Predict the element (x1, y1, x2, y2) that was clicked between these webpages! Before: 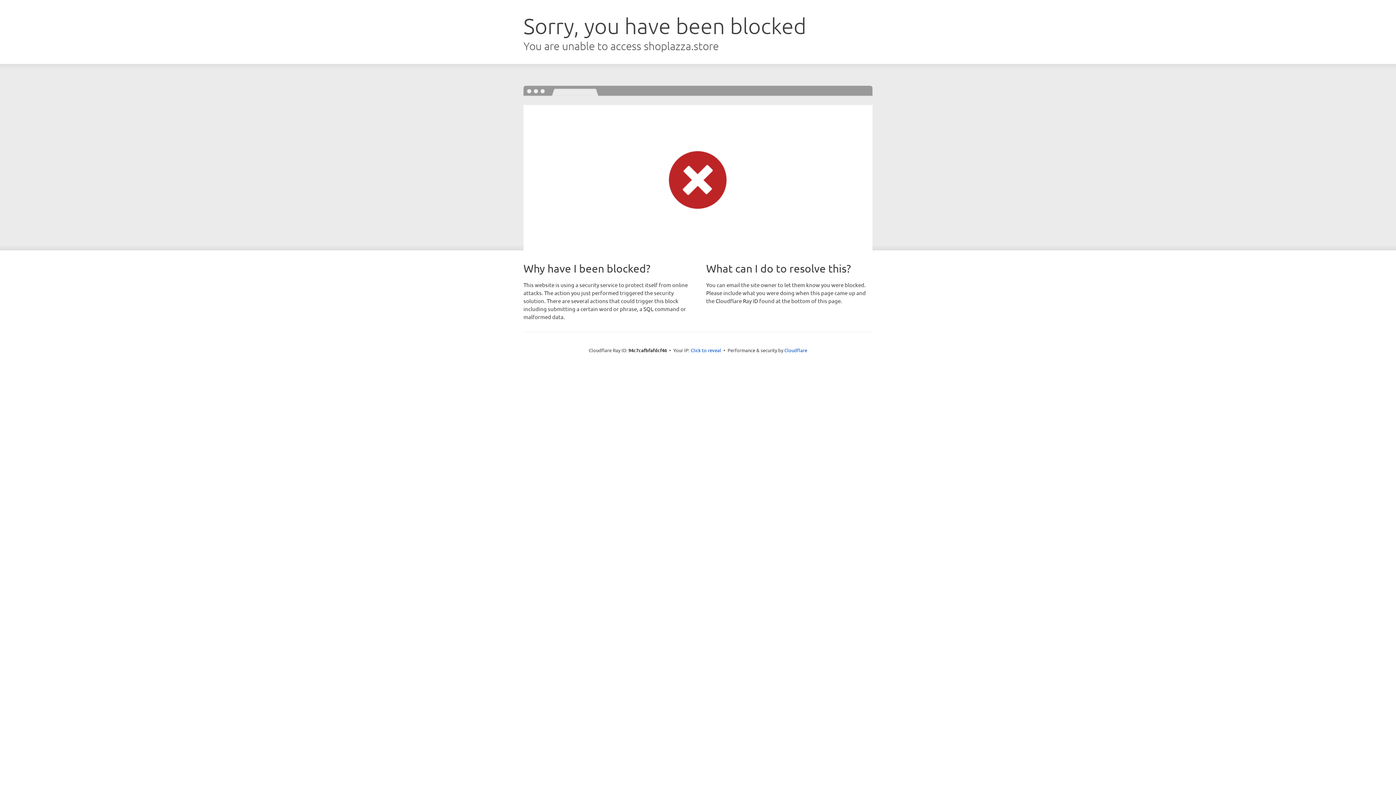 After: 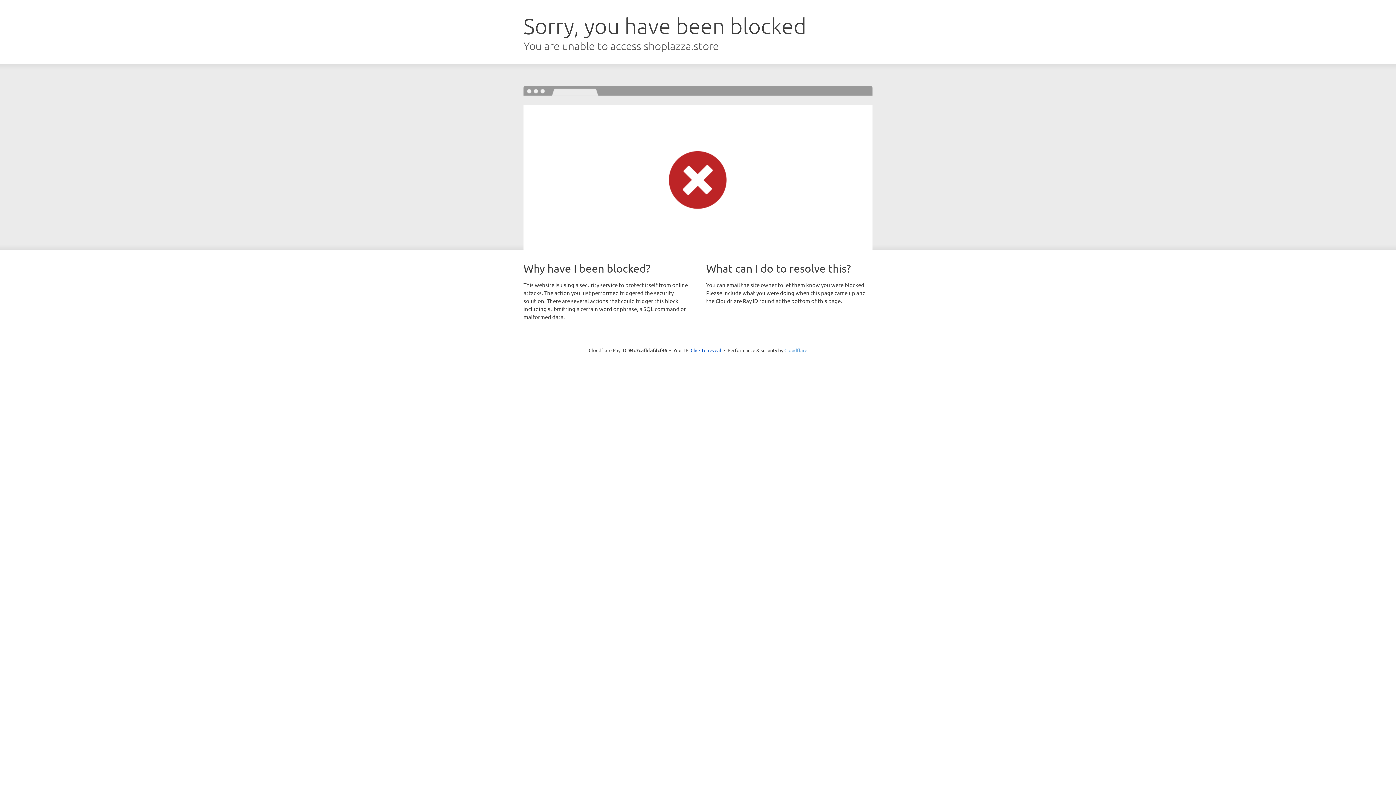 Action: label: Cloudflare bbox: (784, 347, 807, 353)